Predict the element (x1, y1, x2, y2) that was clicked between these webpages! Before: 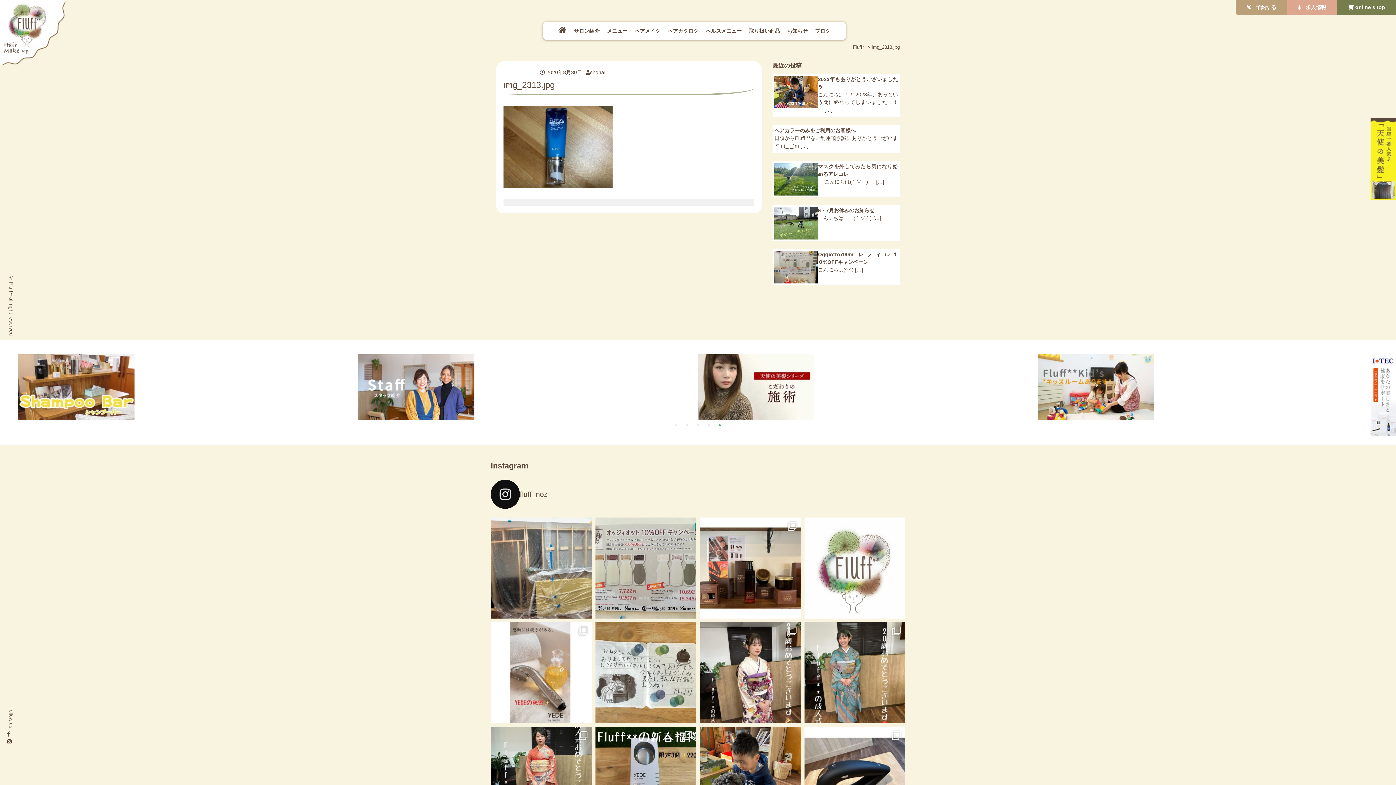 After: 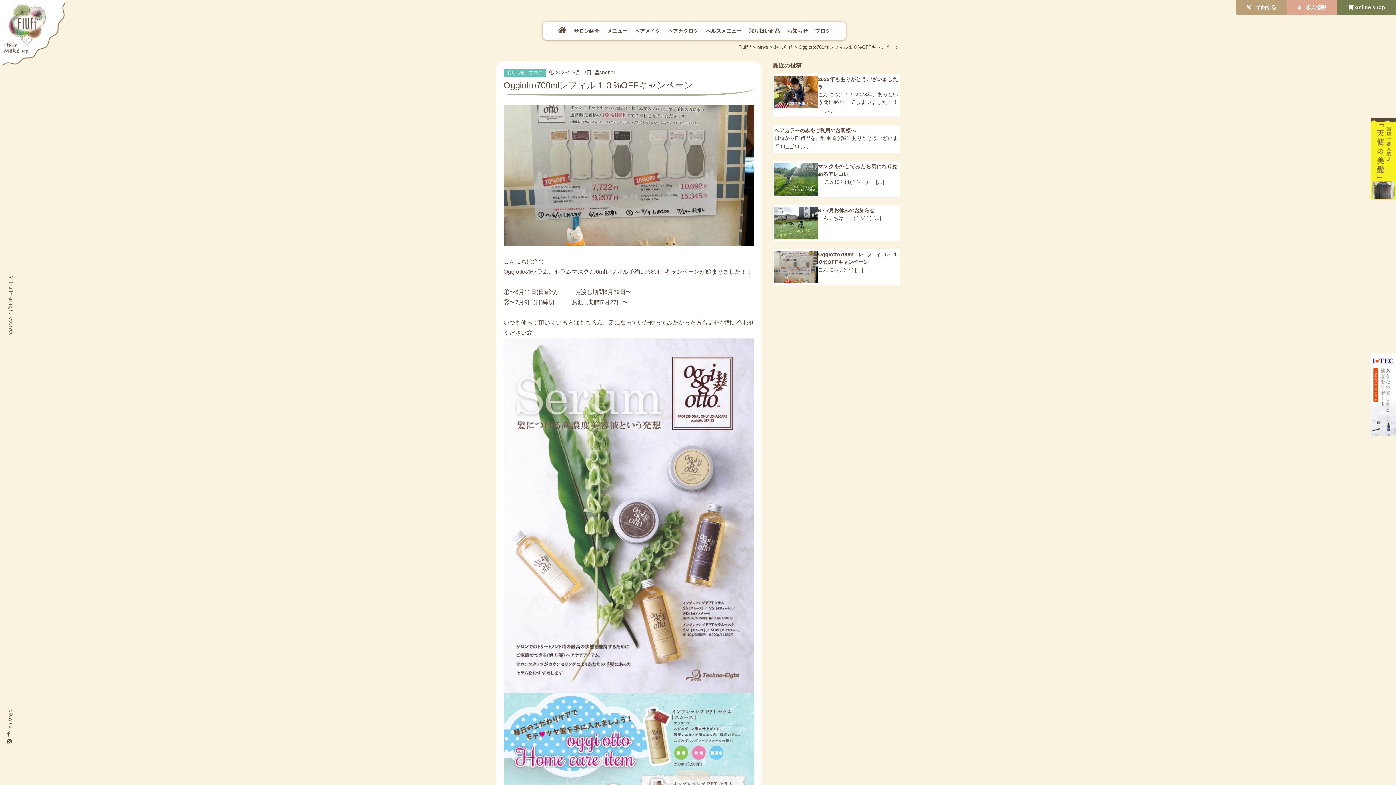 Action: bbox: (818, 249, 898, 265) label: Oggiotto700mlレフィル１０%OFFキャンペーン